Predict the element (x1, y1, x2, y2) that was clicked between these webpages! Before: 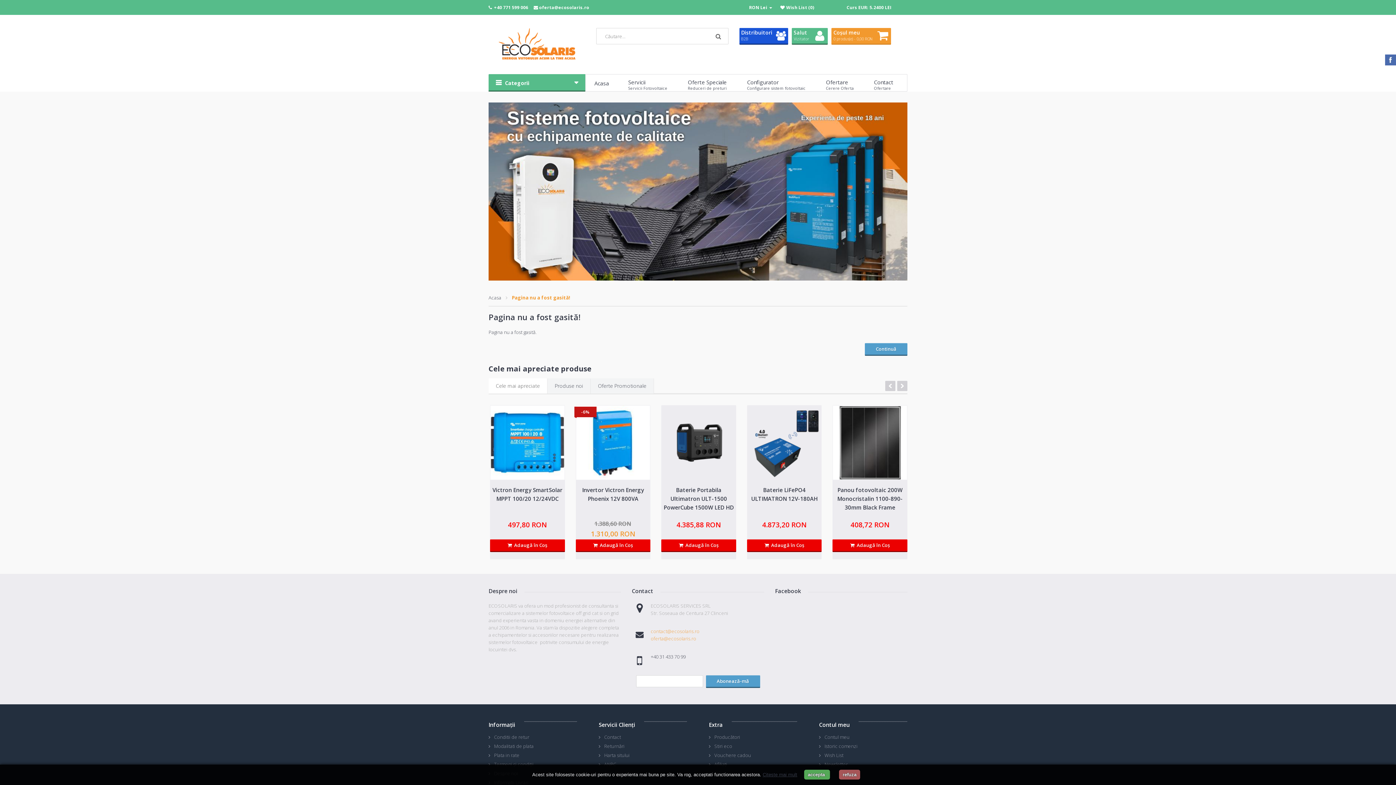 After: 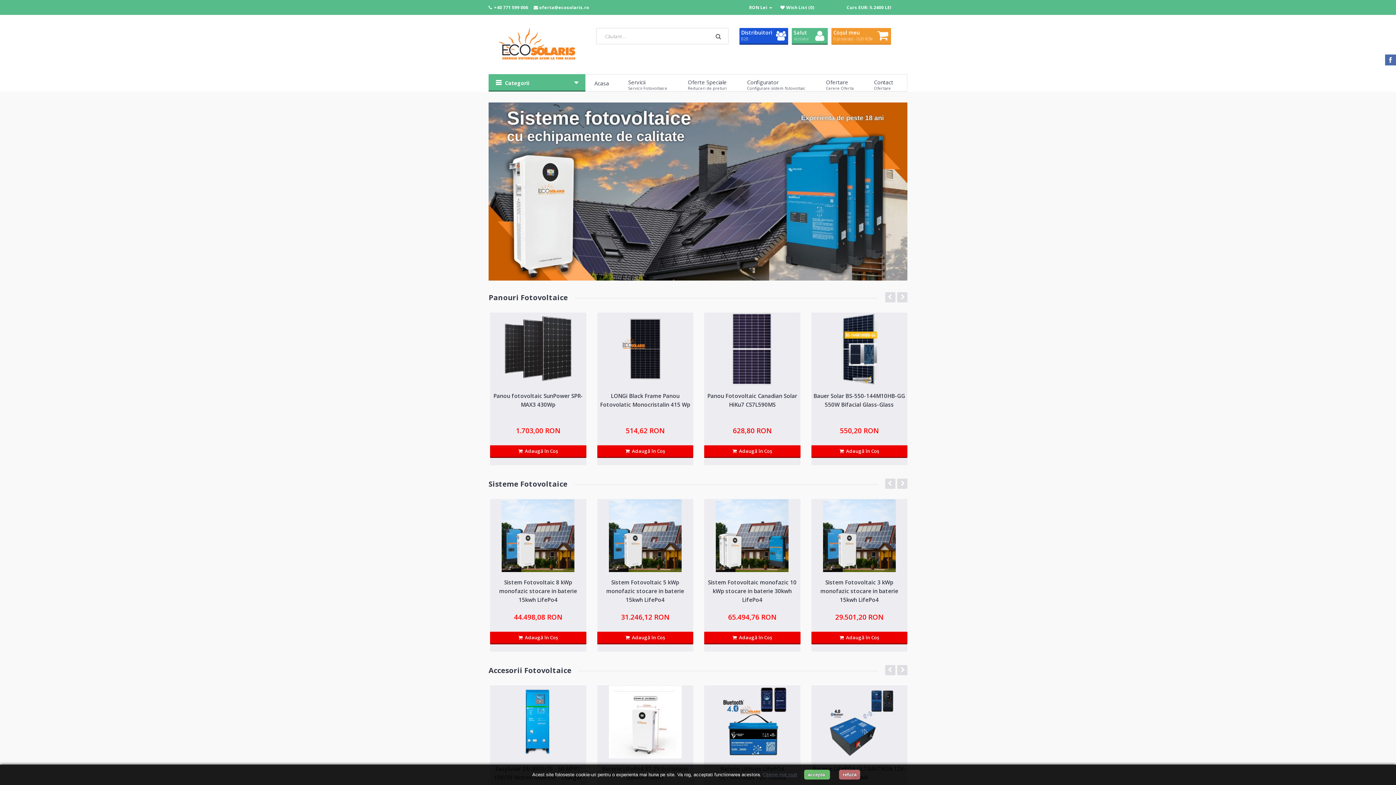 Action: bbox: (488, 294, 501, 301) label: Acasa